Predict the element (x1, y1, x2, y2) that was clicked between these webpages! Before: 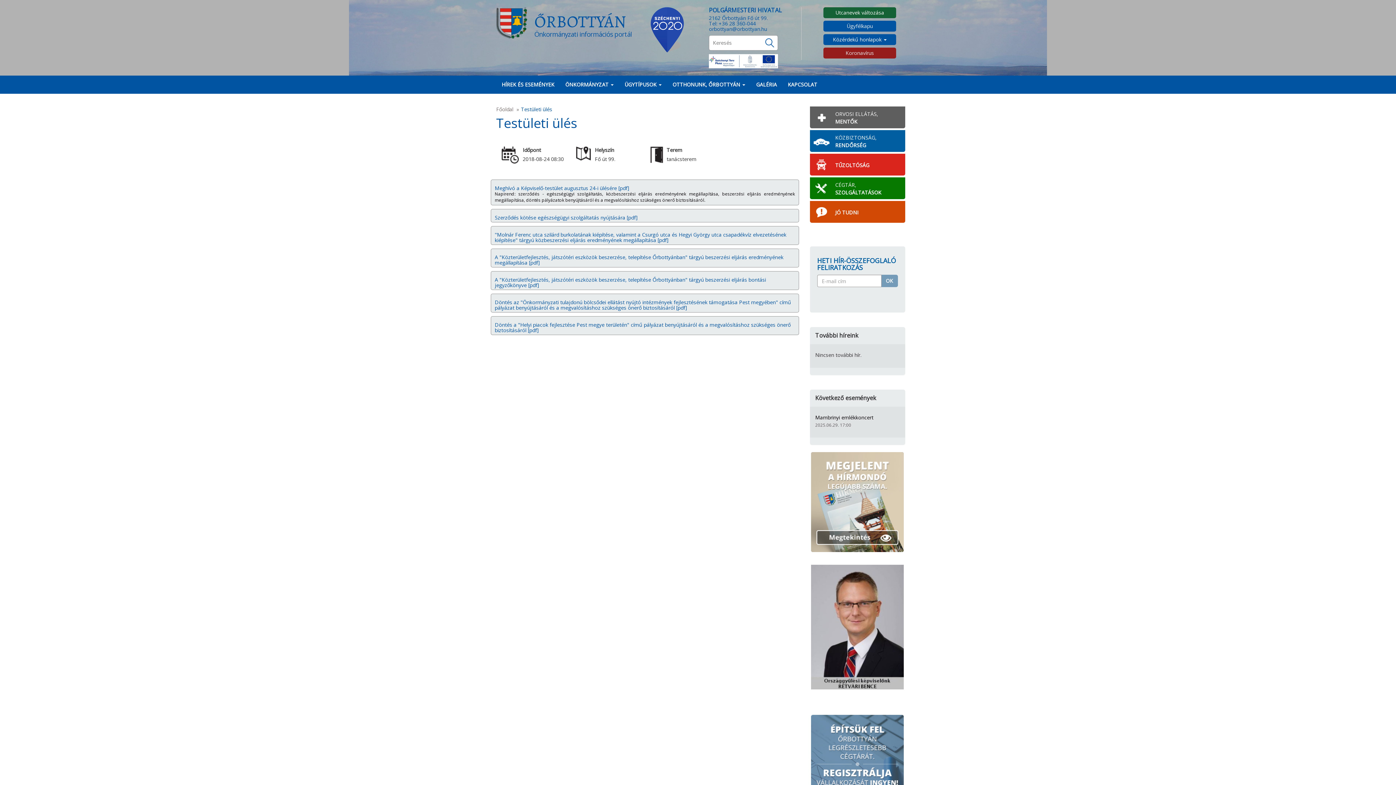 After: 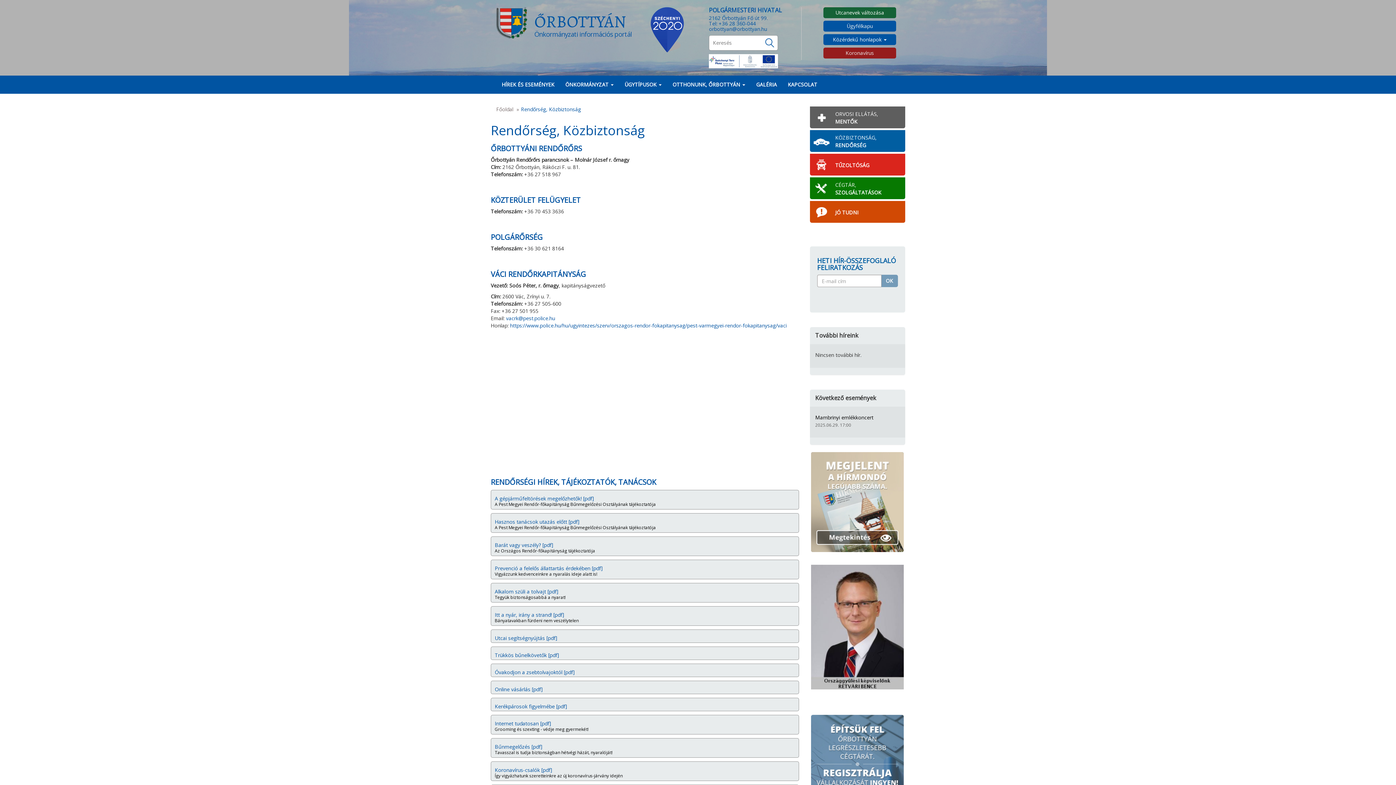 Action: bbox: (811, 130, 831, 152)